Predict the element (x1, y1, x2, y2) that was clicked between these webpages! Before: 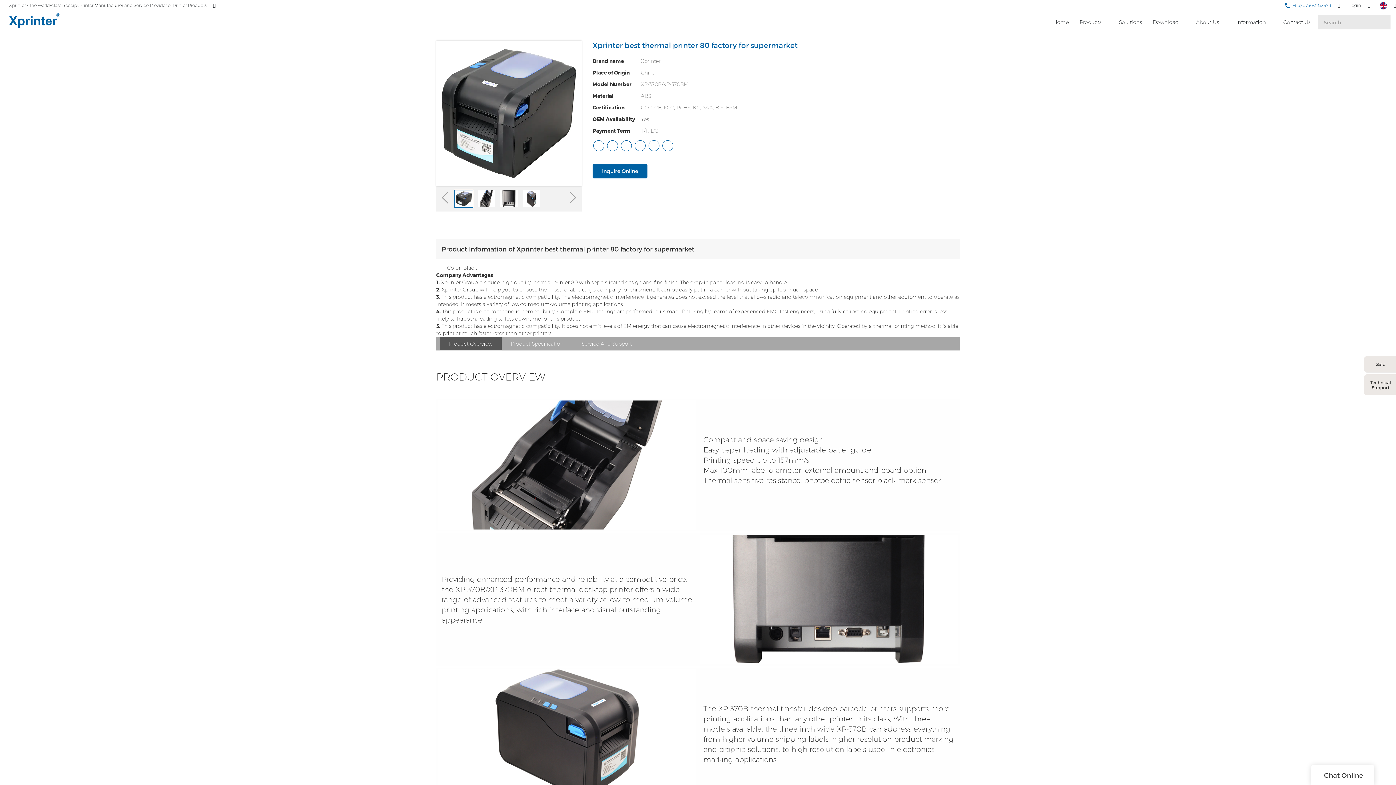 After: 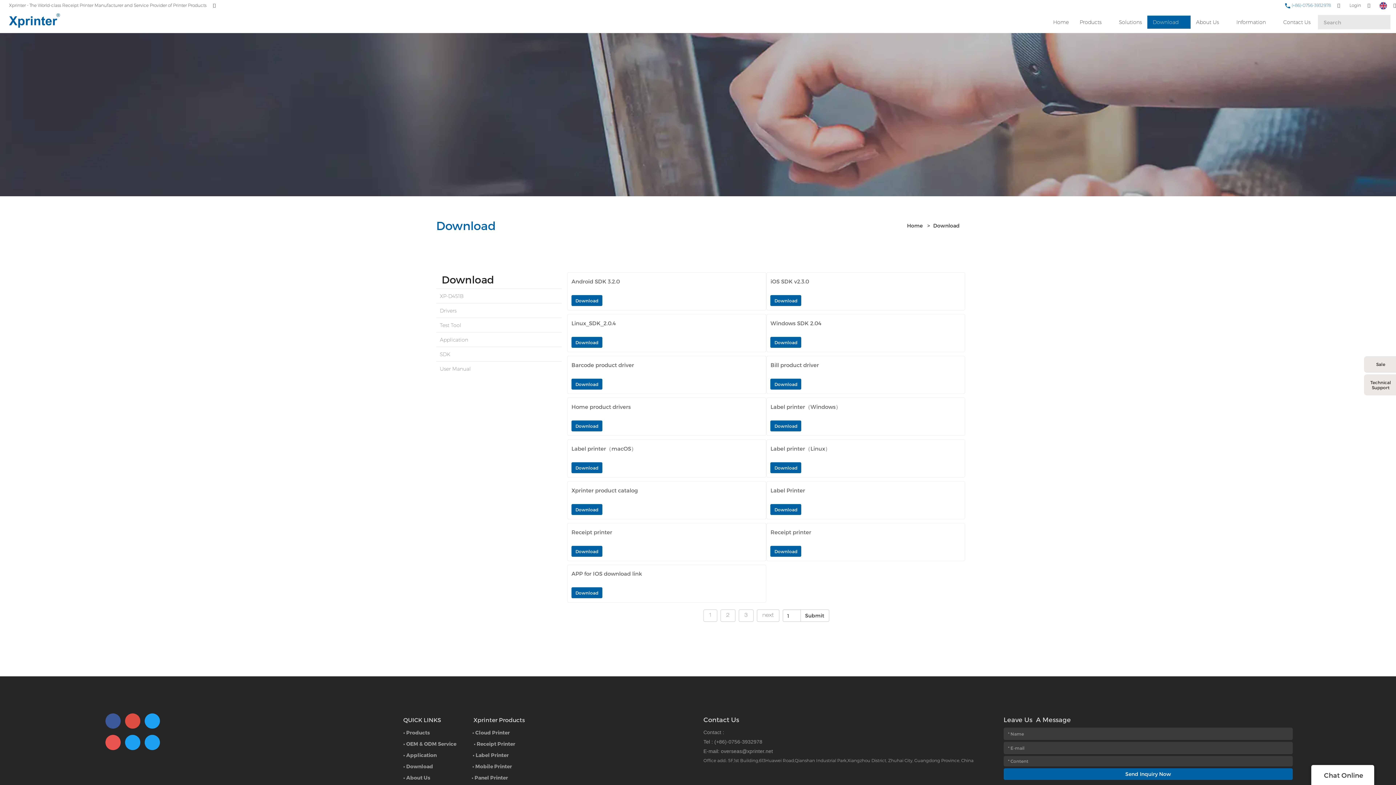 Action: bbox: (1147, 15, 1184, 28) label: Download